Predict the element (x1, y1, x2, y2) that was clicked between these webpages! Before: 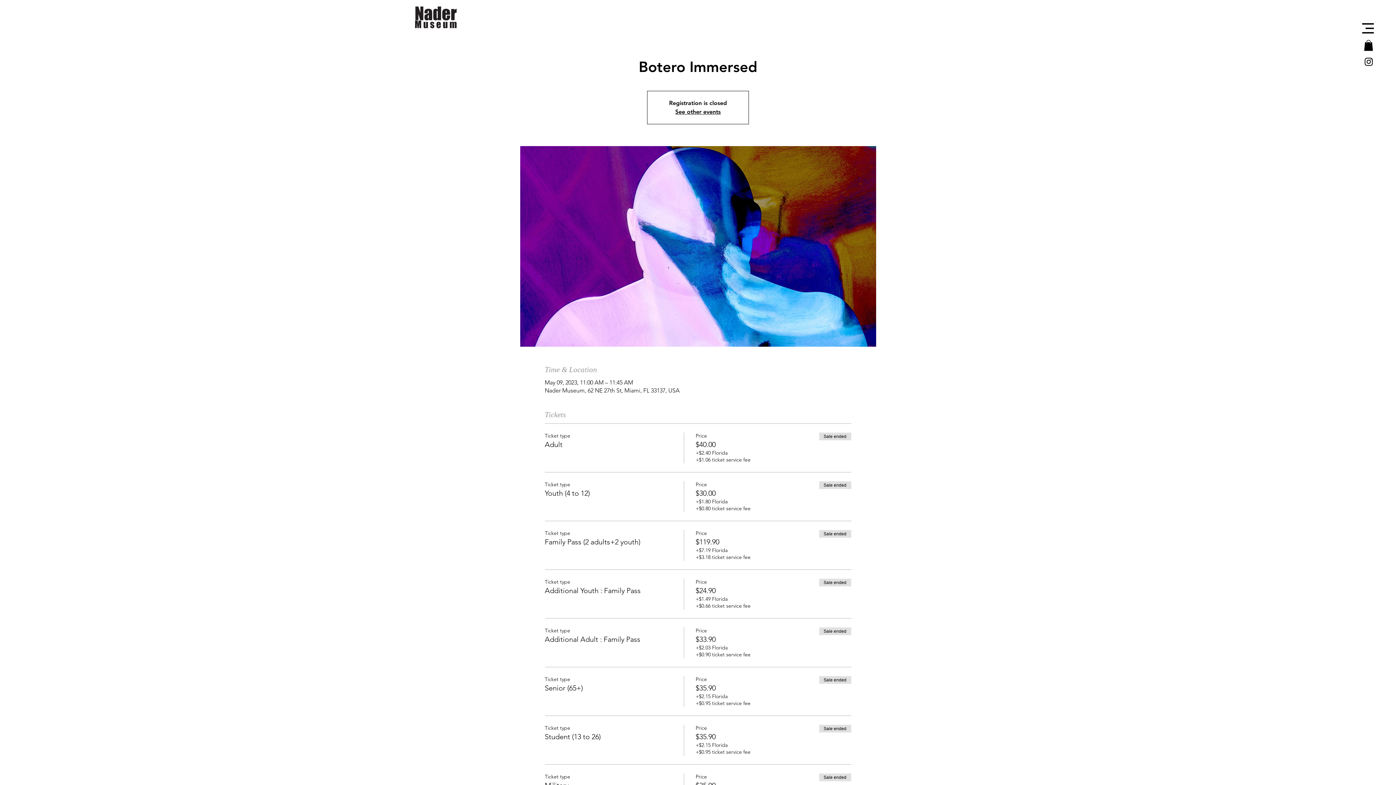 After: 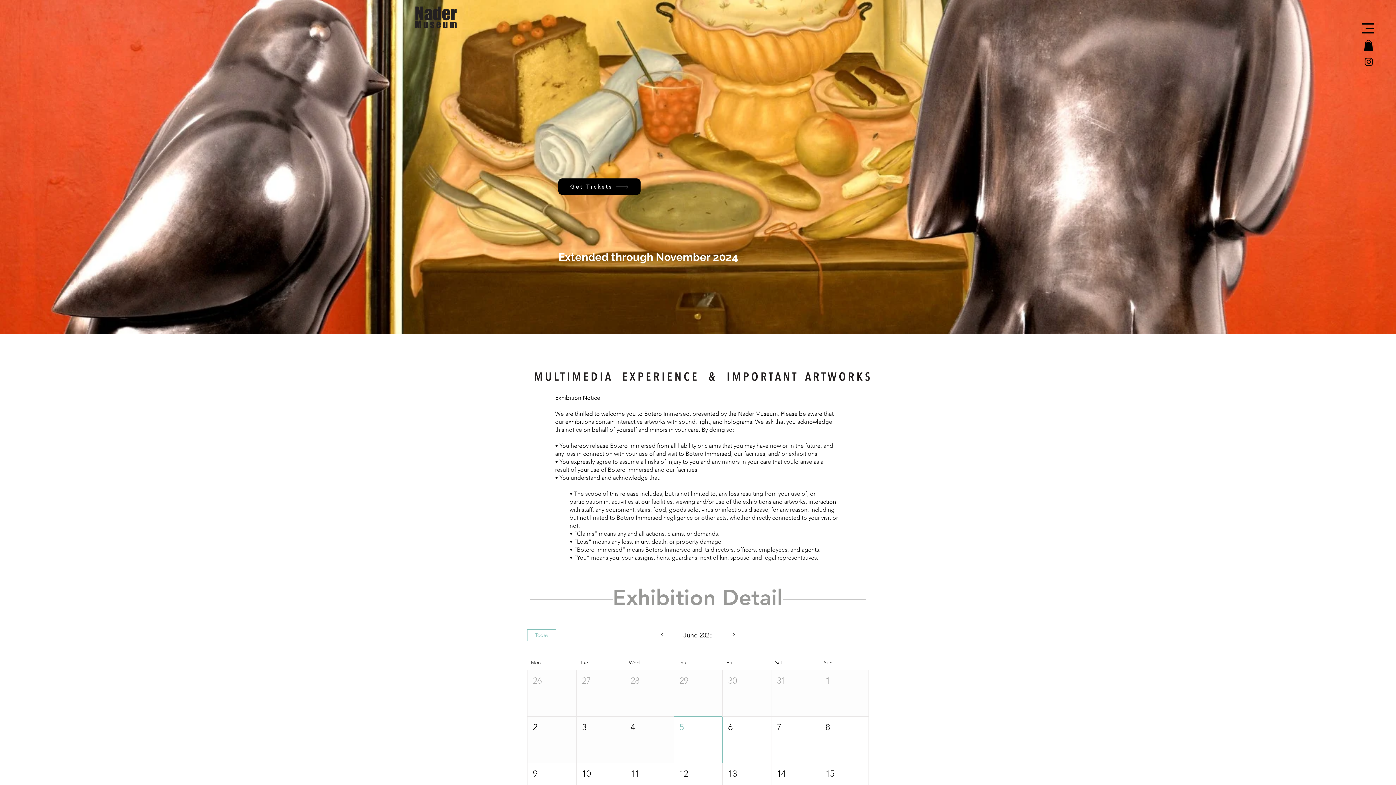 Action: bbox: (675, 108, 720, 115) label: See other events